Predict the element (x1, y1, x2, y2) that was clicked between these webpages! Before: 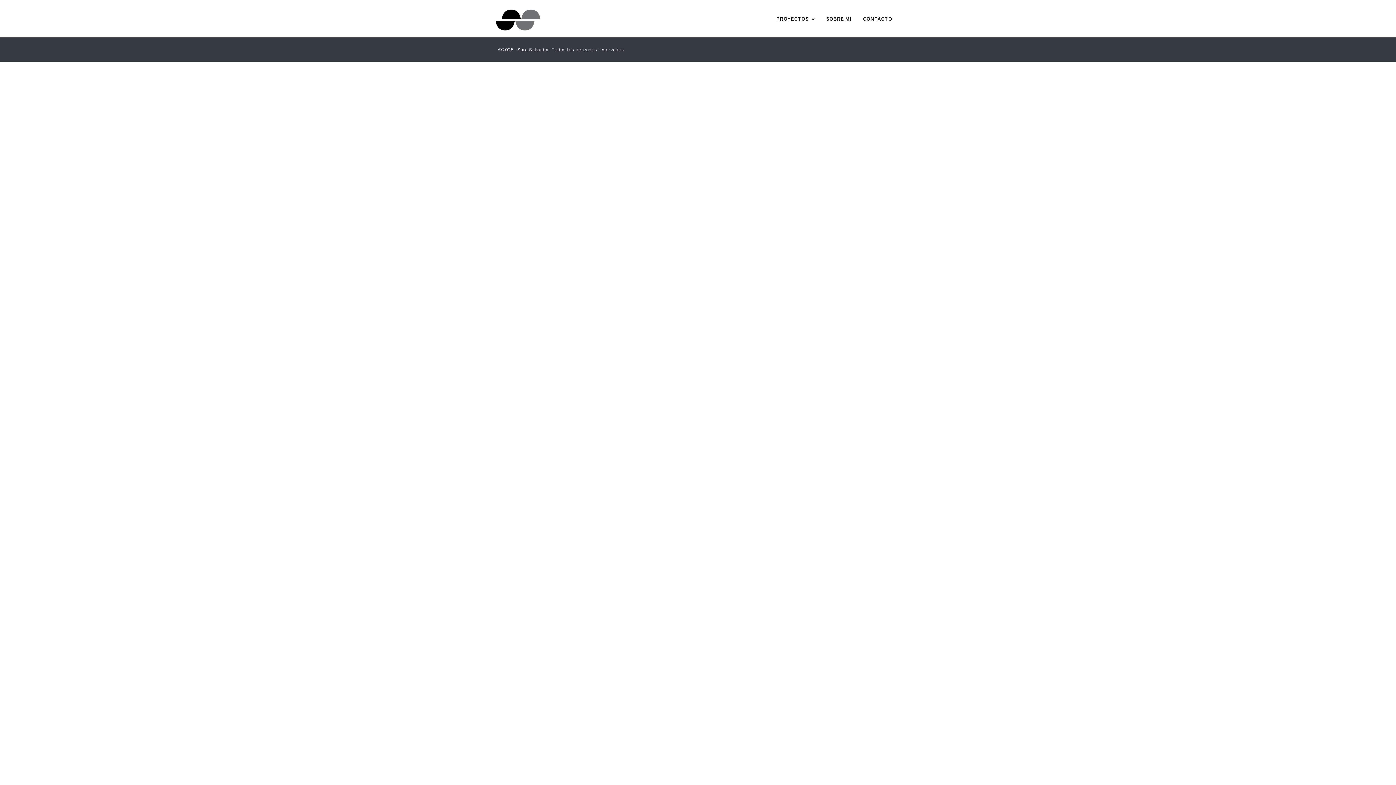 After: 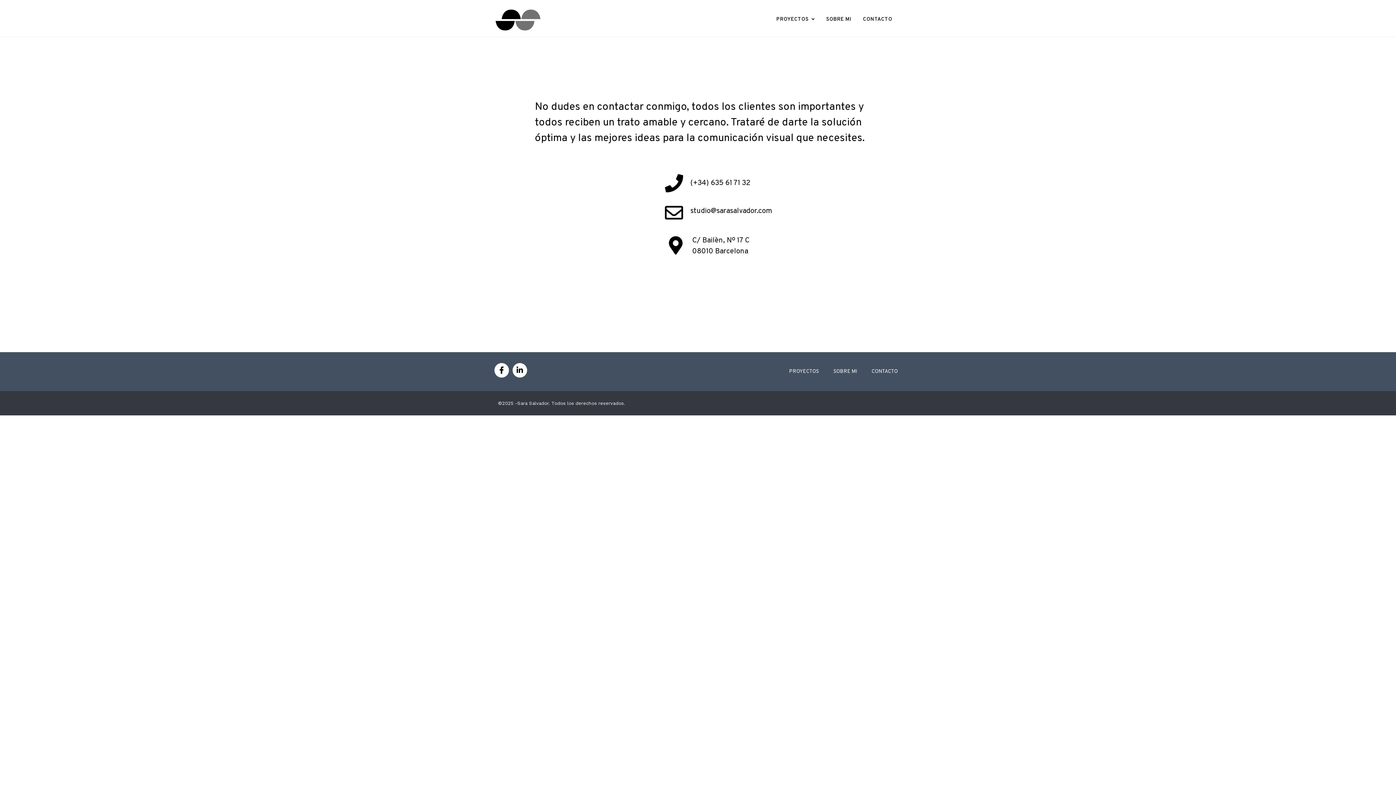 Action: bbox: (860, 12, 895, 26) label: CONTACTO